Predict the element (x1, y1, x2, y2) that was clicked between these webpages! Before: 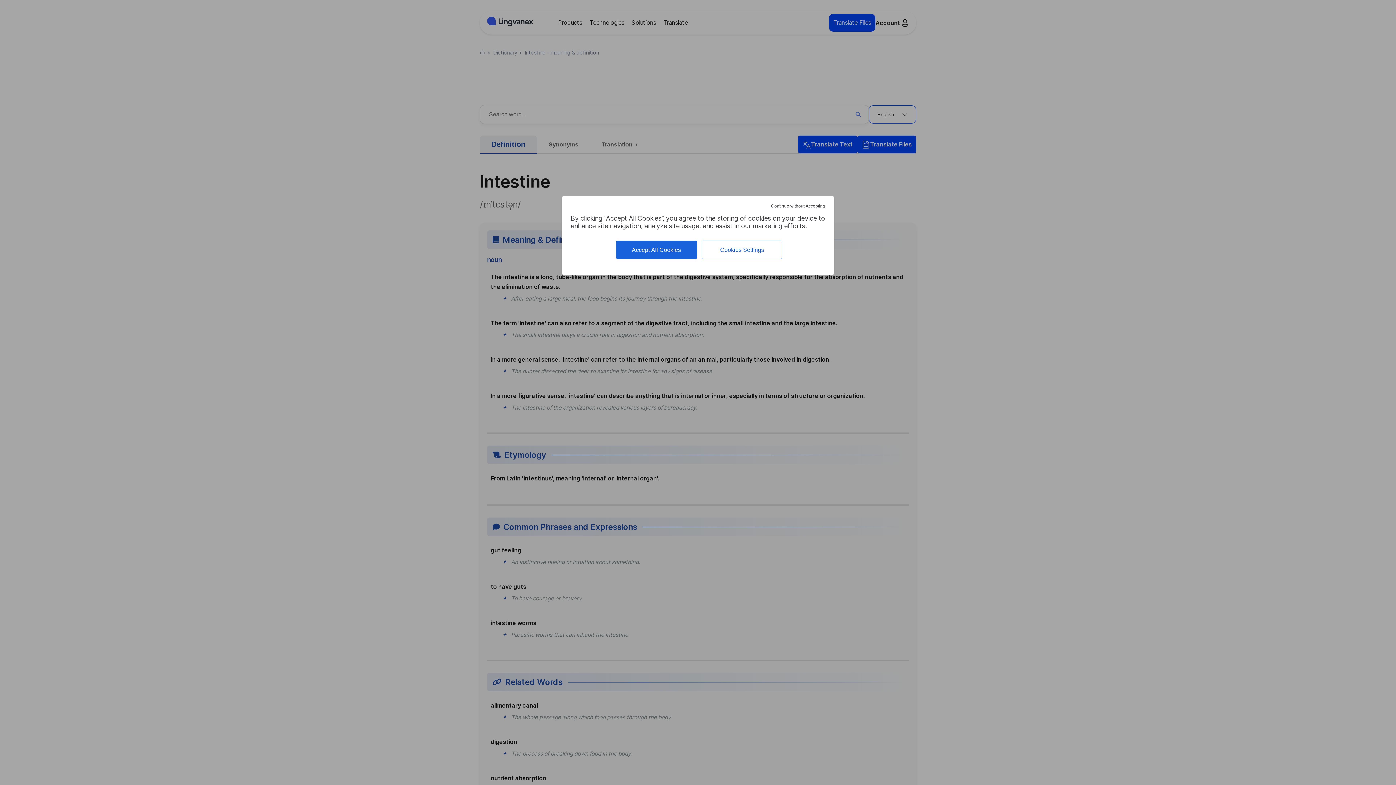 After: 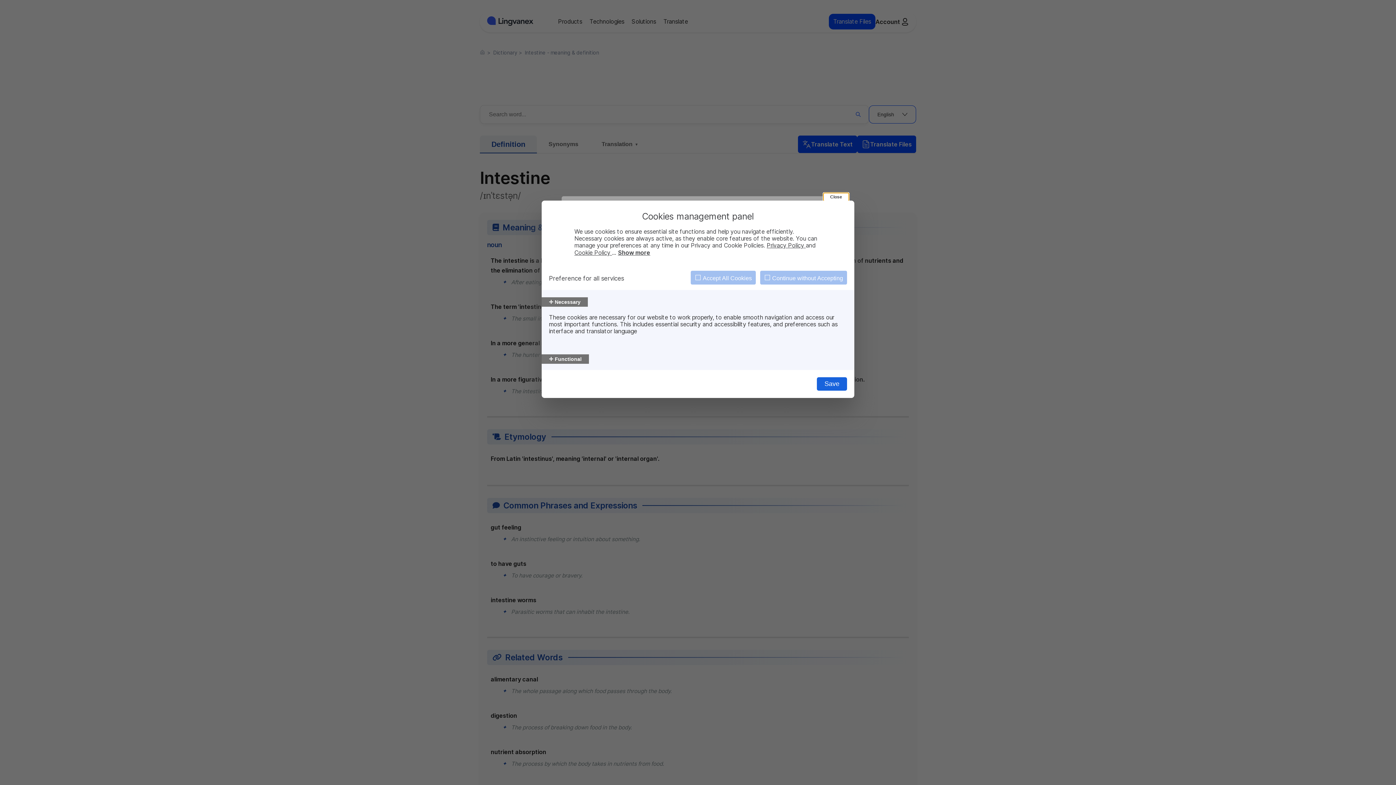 Action: bbox: (701, 240, 782, 259) label: Cookies Settings